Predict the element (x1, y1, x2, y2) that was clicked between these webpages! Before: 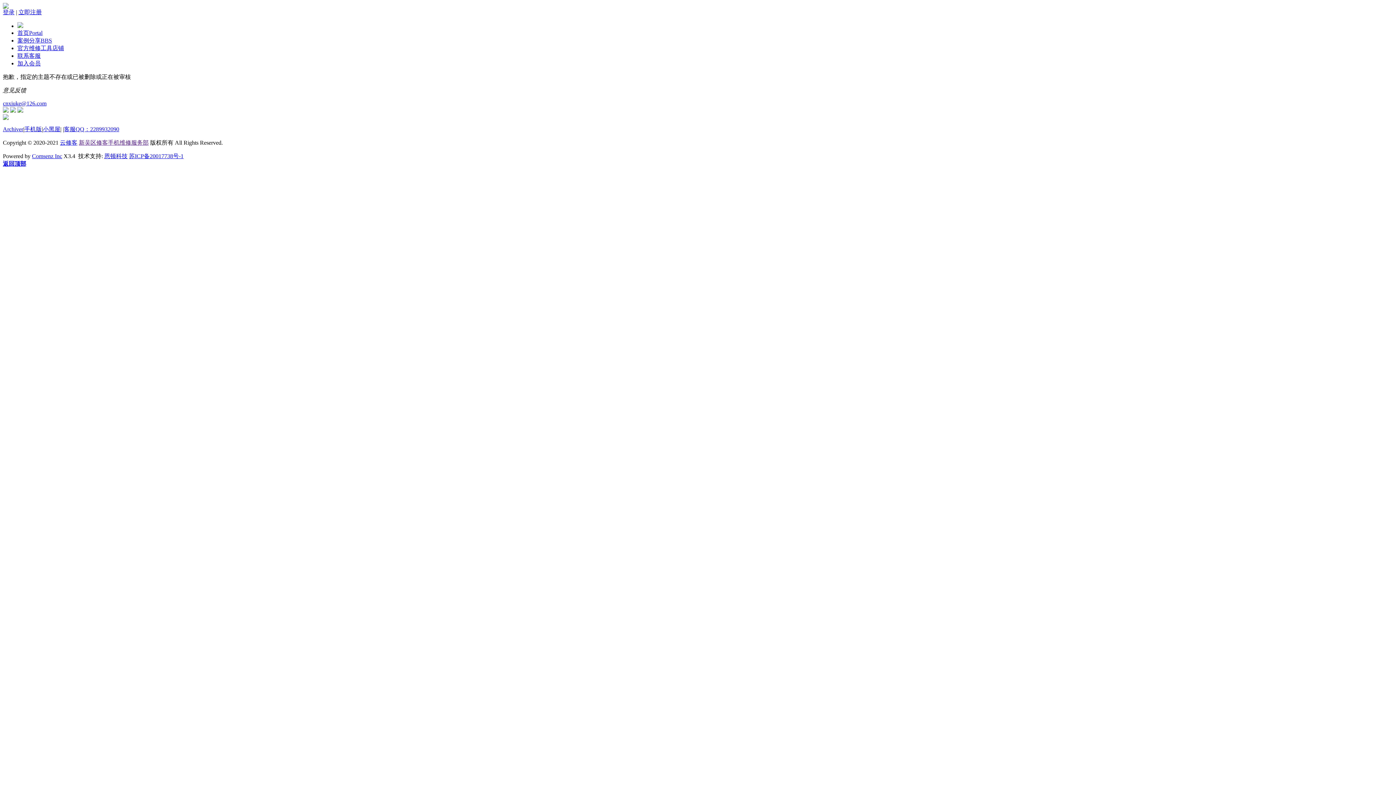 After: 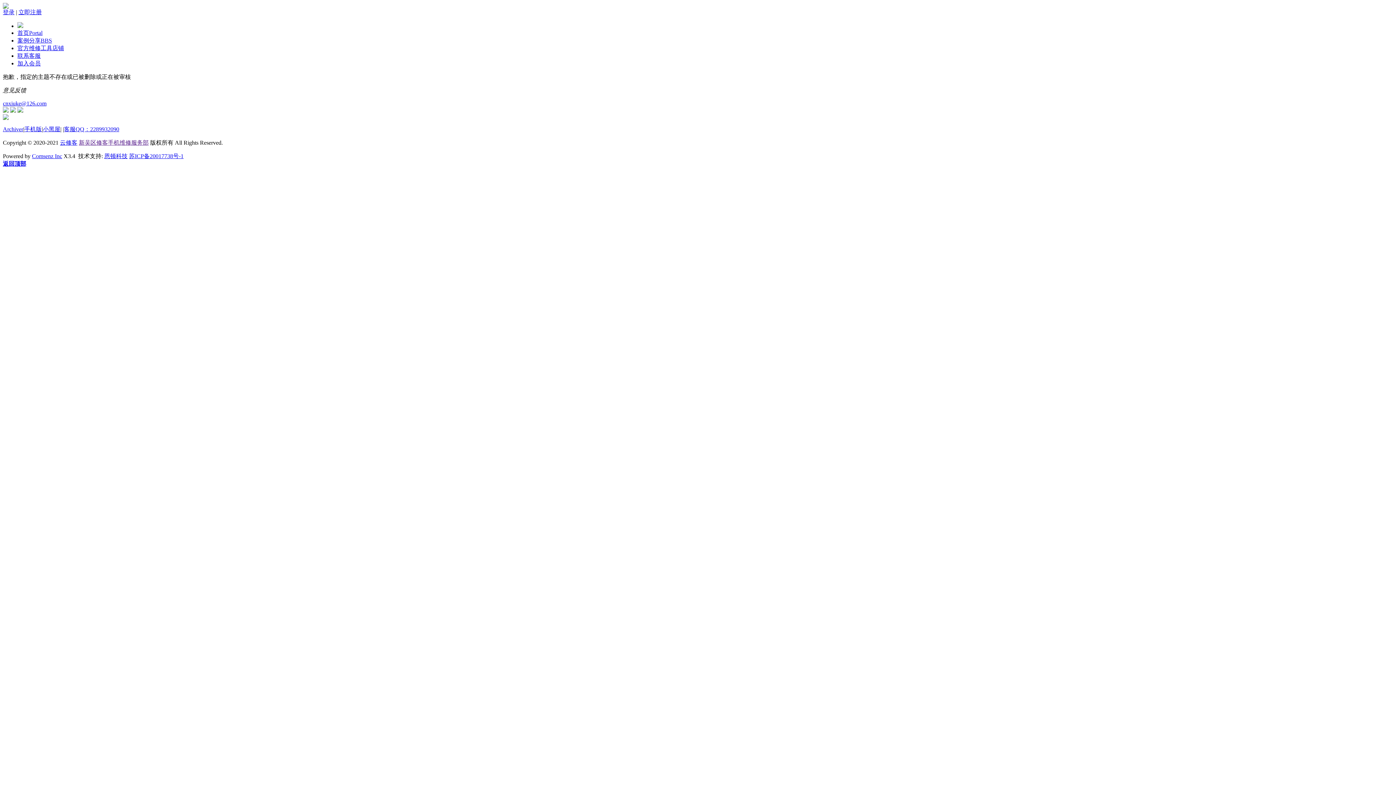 Action: bbox: (2, 160, 26, 166) label: 返回顶部